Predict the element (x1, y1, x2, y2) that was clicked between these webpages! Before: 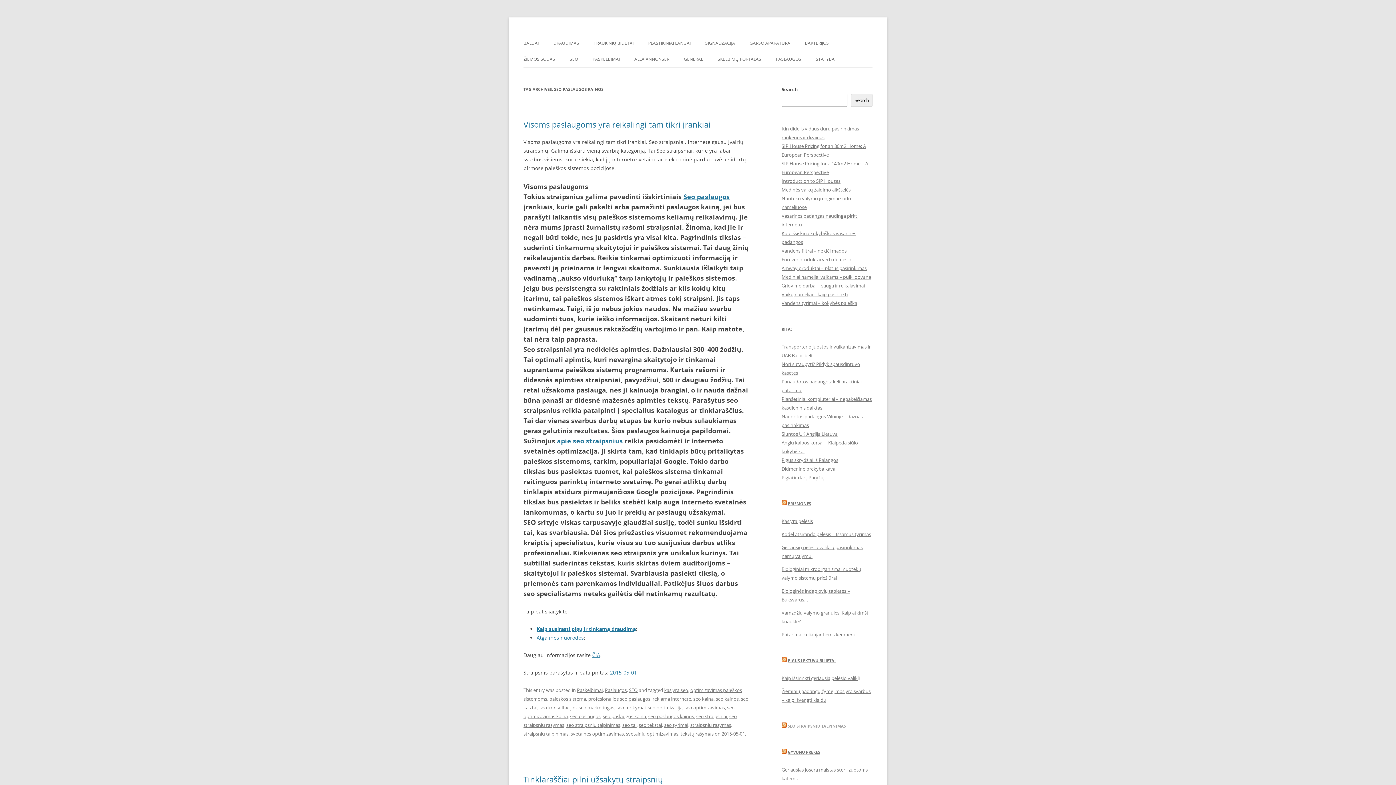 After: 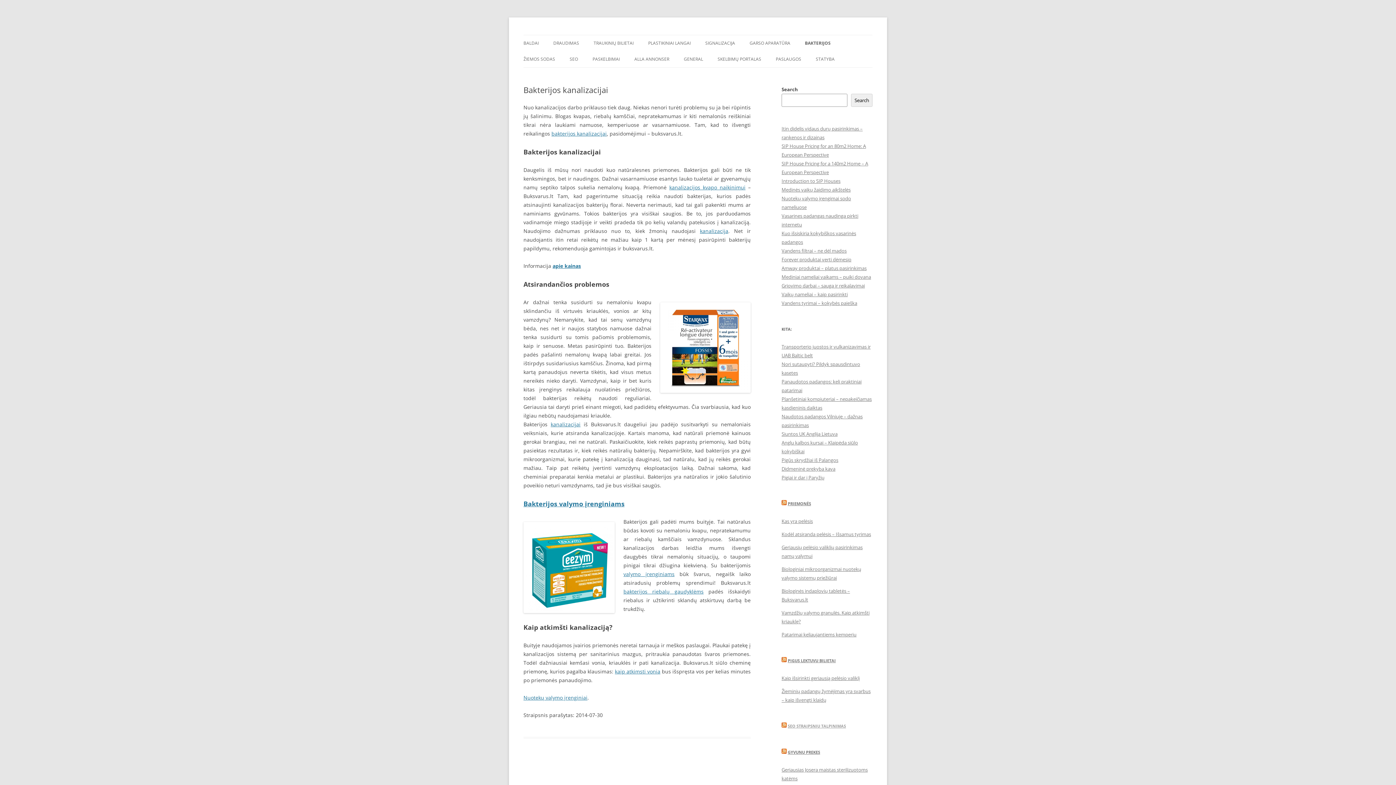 Action: label: BAKTERIJOS bbox: (805, 35, 829, 51)